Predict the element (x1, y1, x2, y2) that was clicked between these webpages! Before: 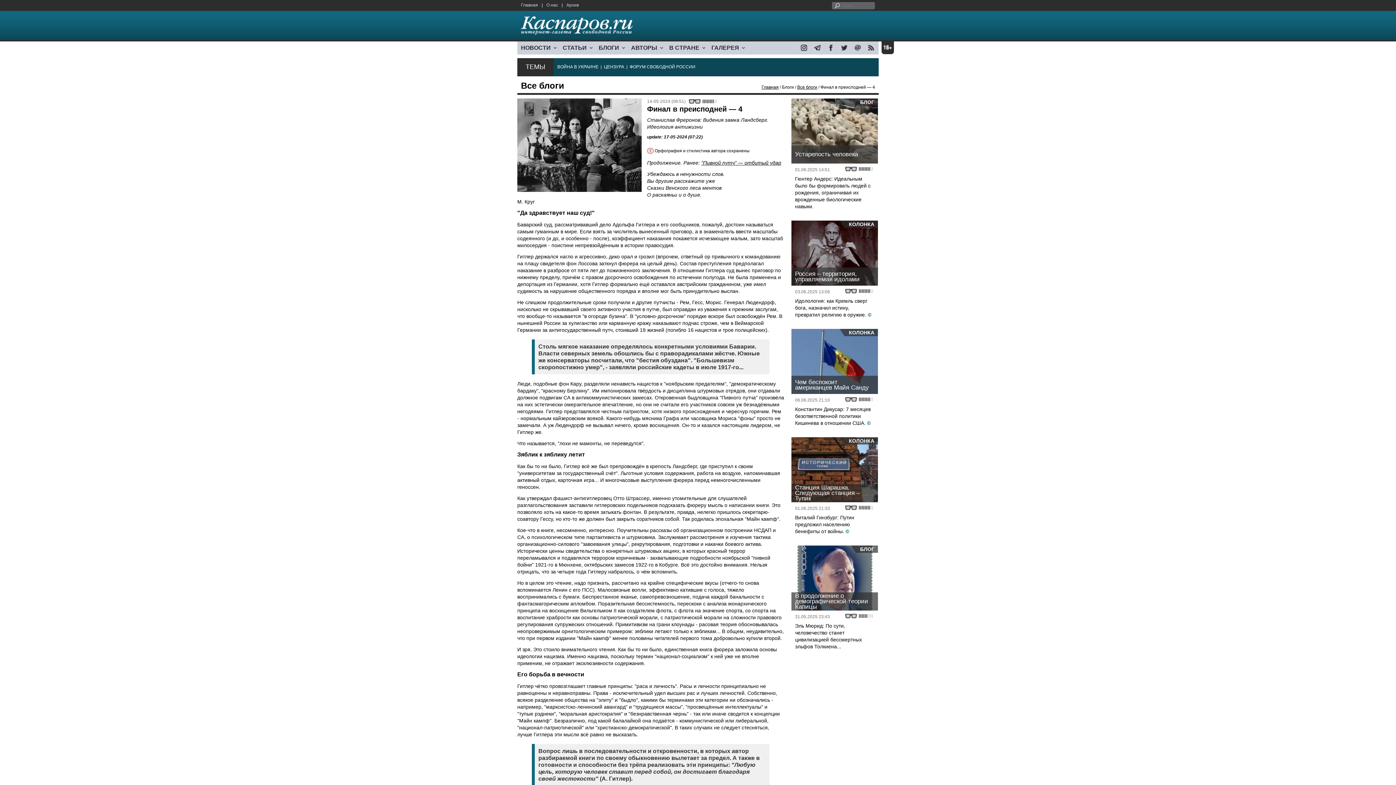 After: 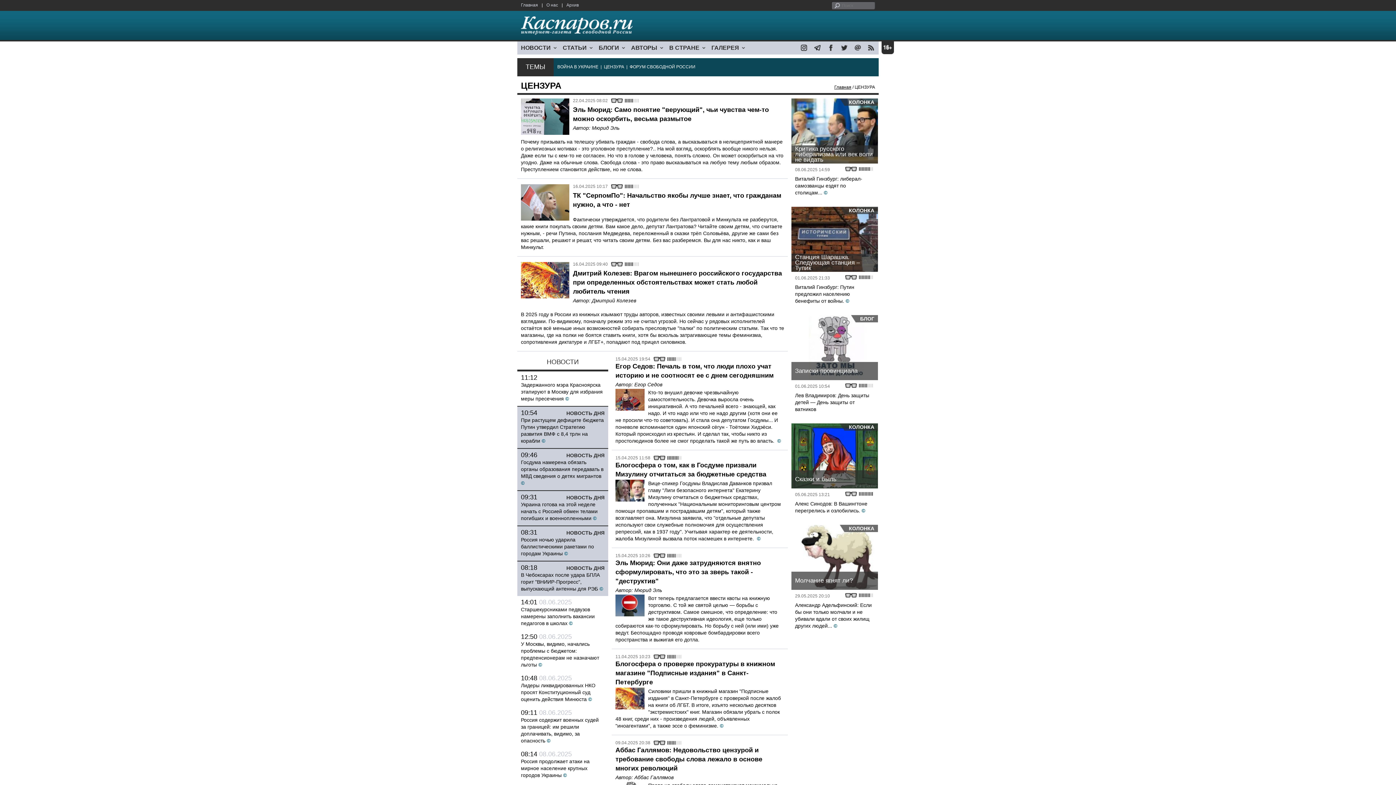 Action: label: ЦЕНЗУРА bbox: (604, 64, 624, 69)